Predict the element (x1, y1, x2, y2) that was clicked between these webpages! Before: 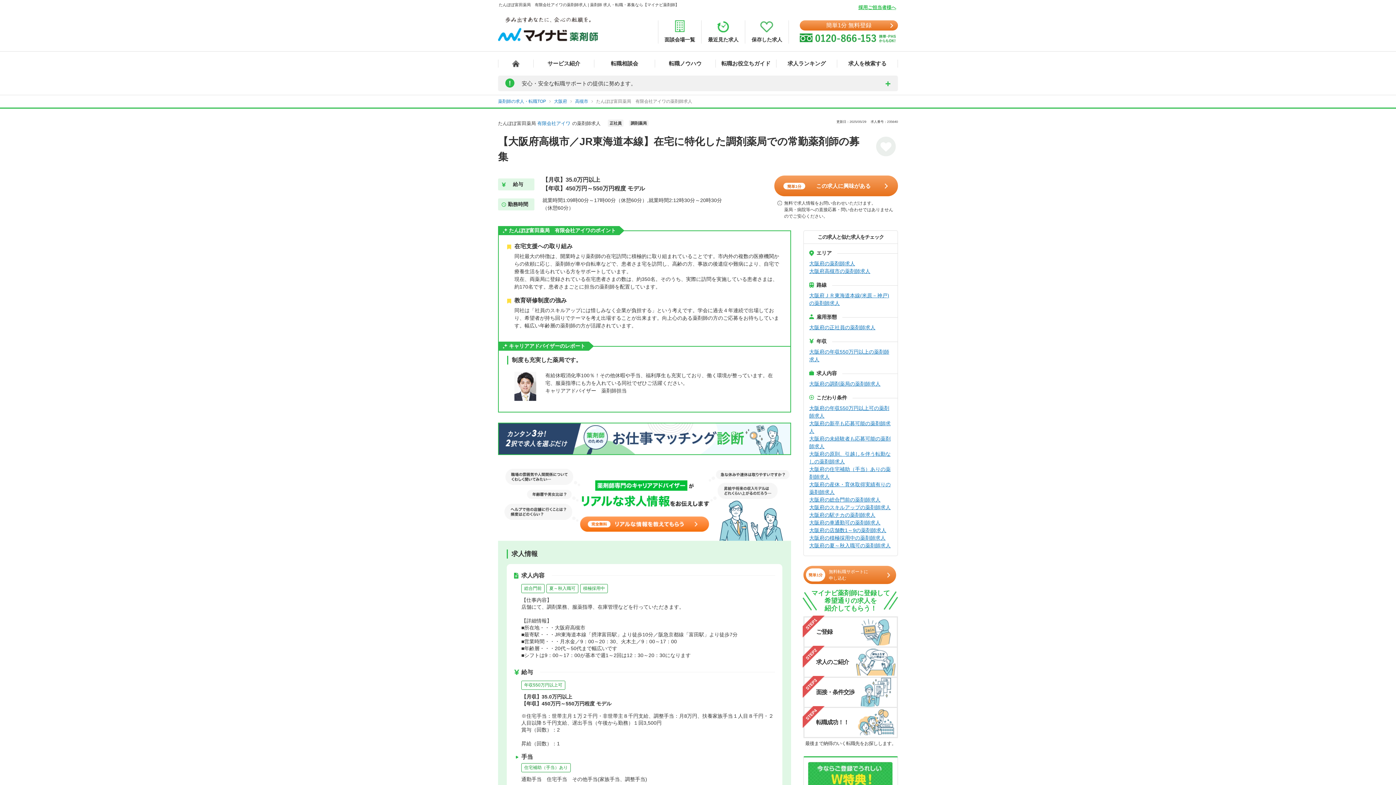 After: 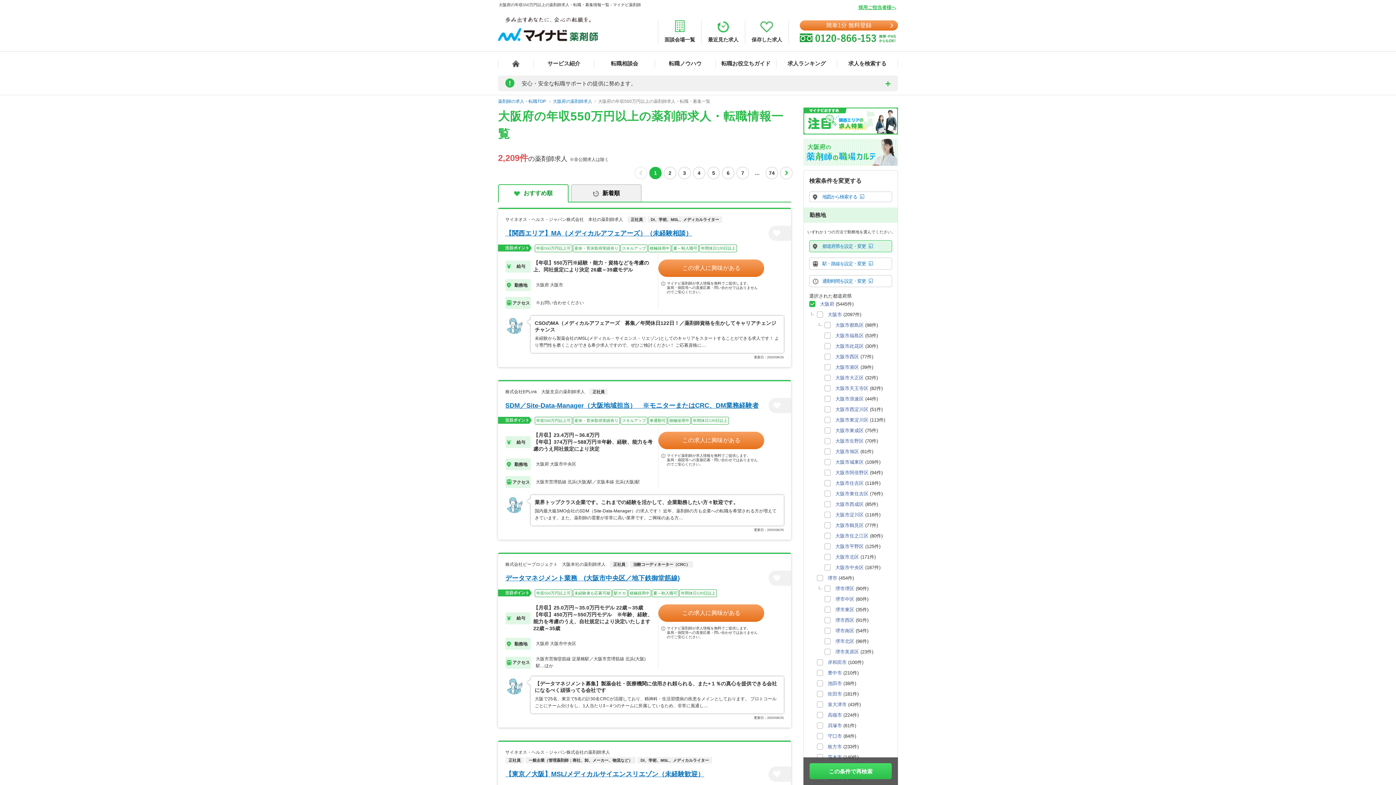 Action: bbox: (809, 348, 891, 363) label: 大阪府の年収550万円以上の薬剤師求人